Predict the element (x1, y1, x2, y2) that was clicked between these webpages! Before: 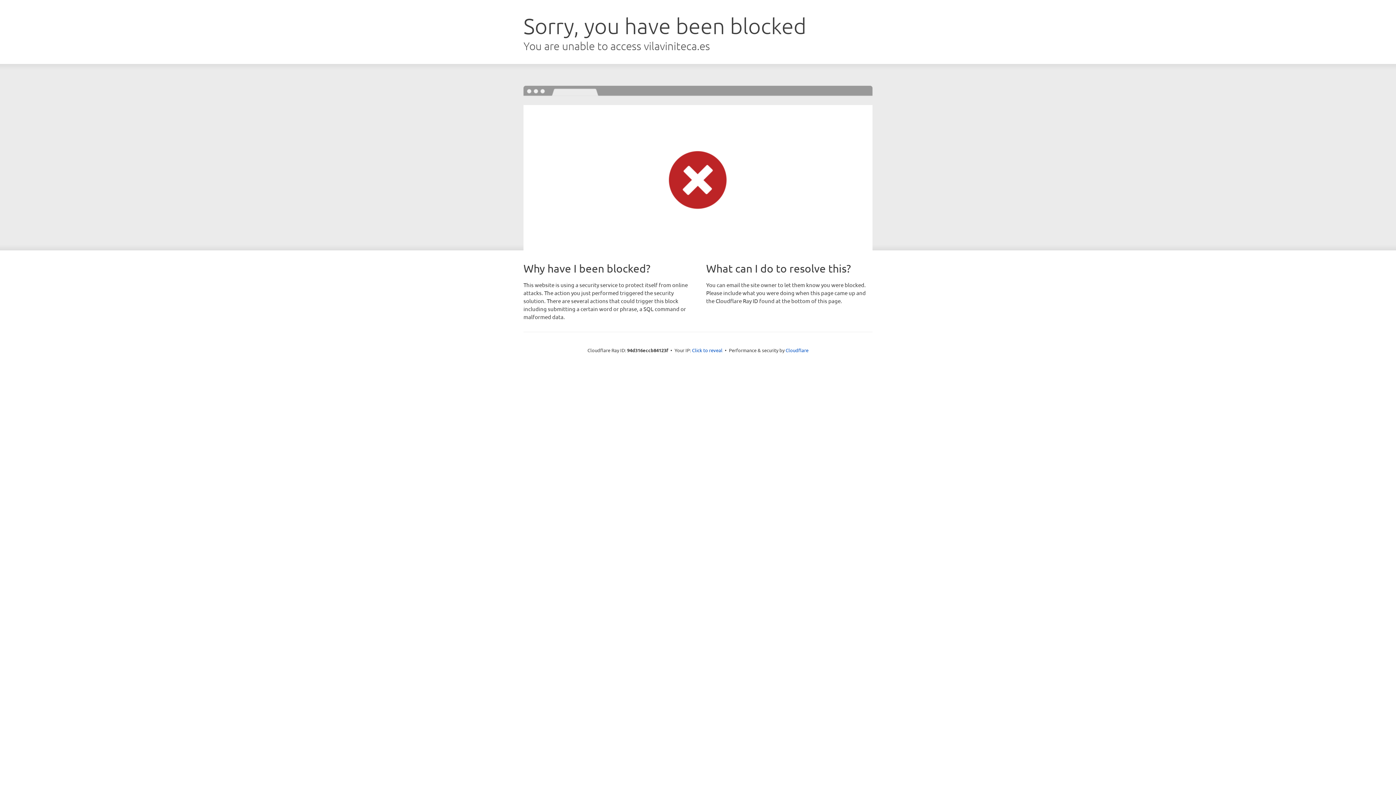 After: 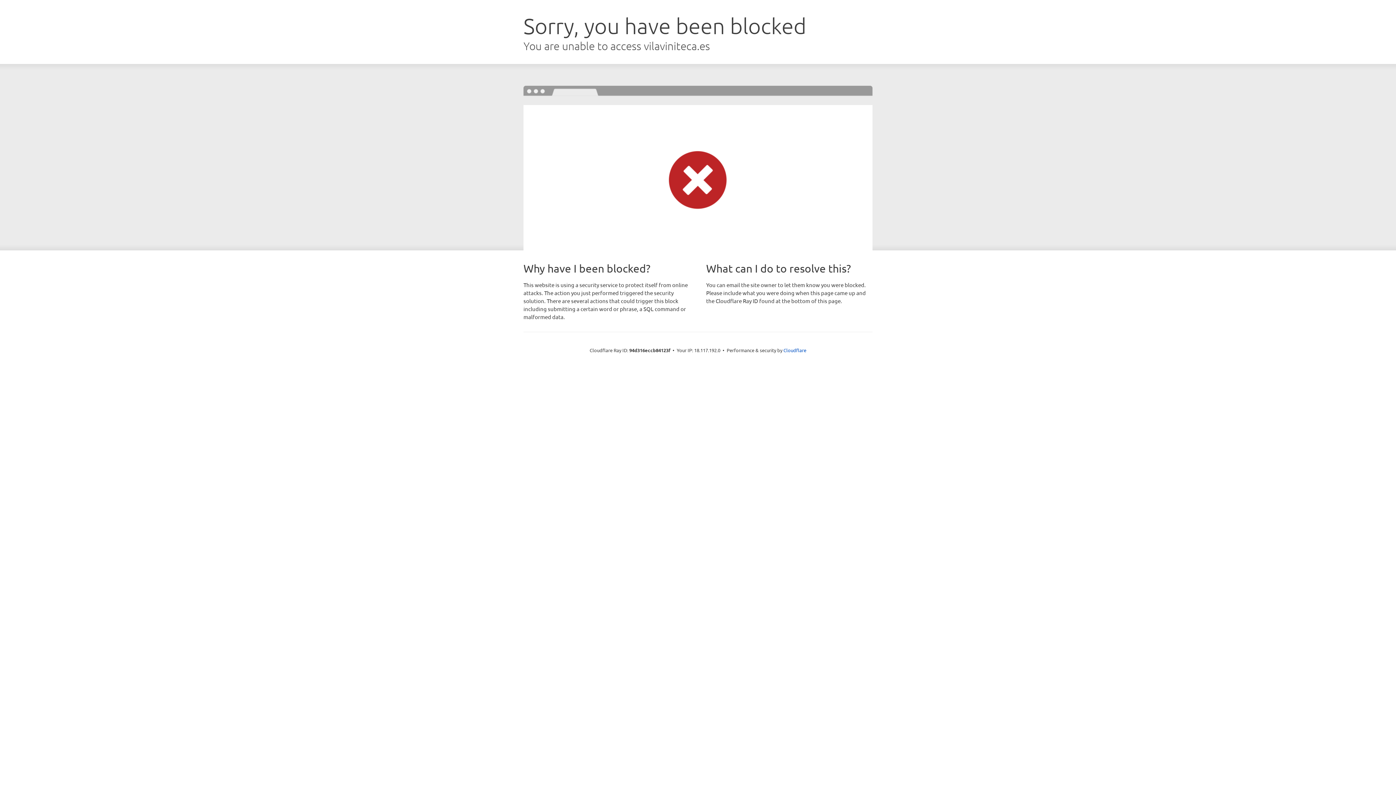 Action: label: Click to reveal bbox: (692, 346, 722, 353)